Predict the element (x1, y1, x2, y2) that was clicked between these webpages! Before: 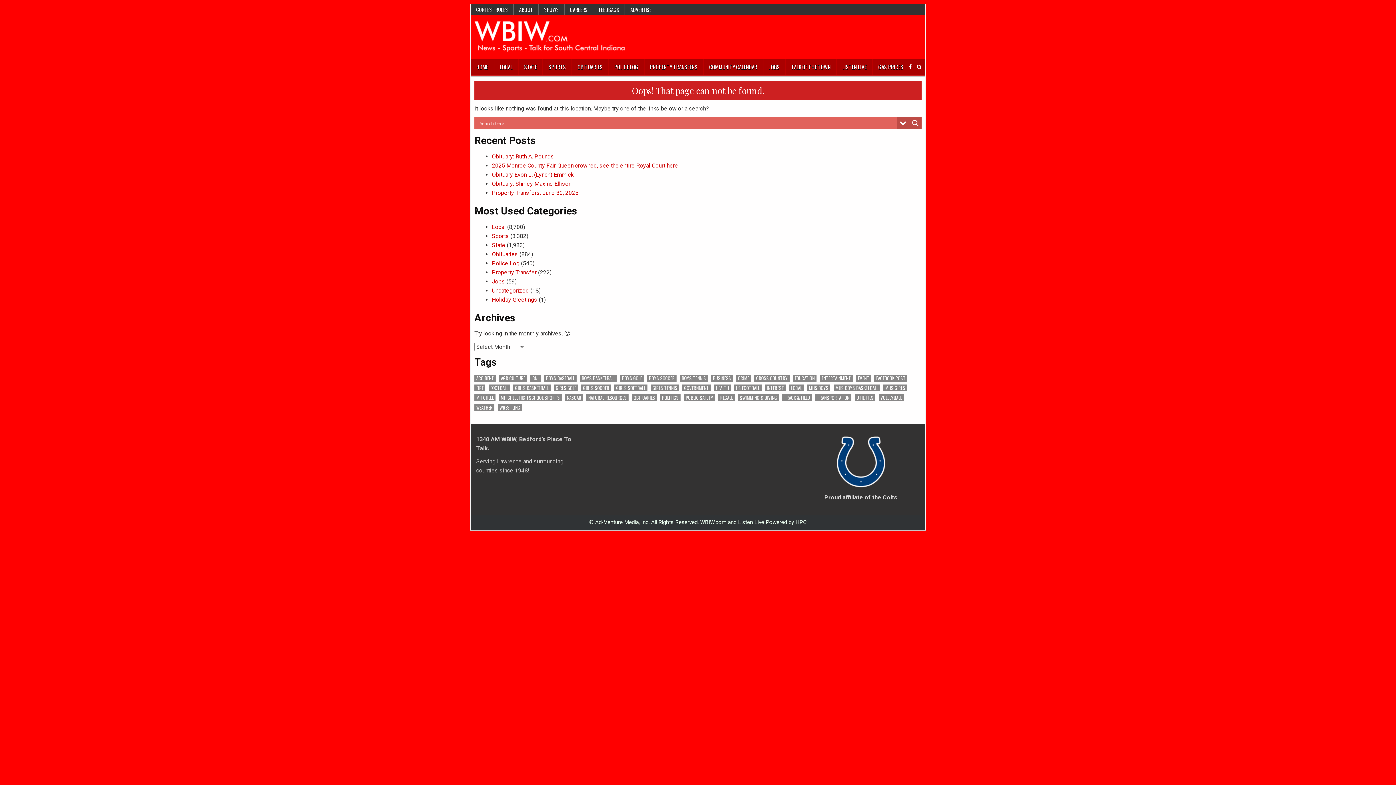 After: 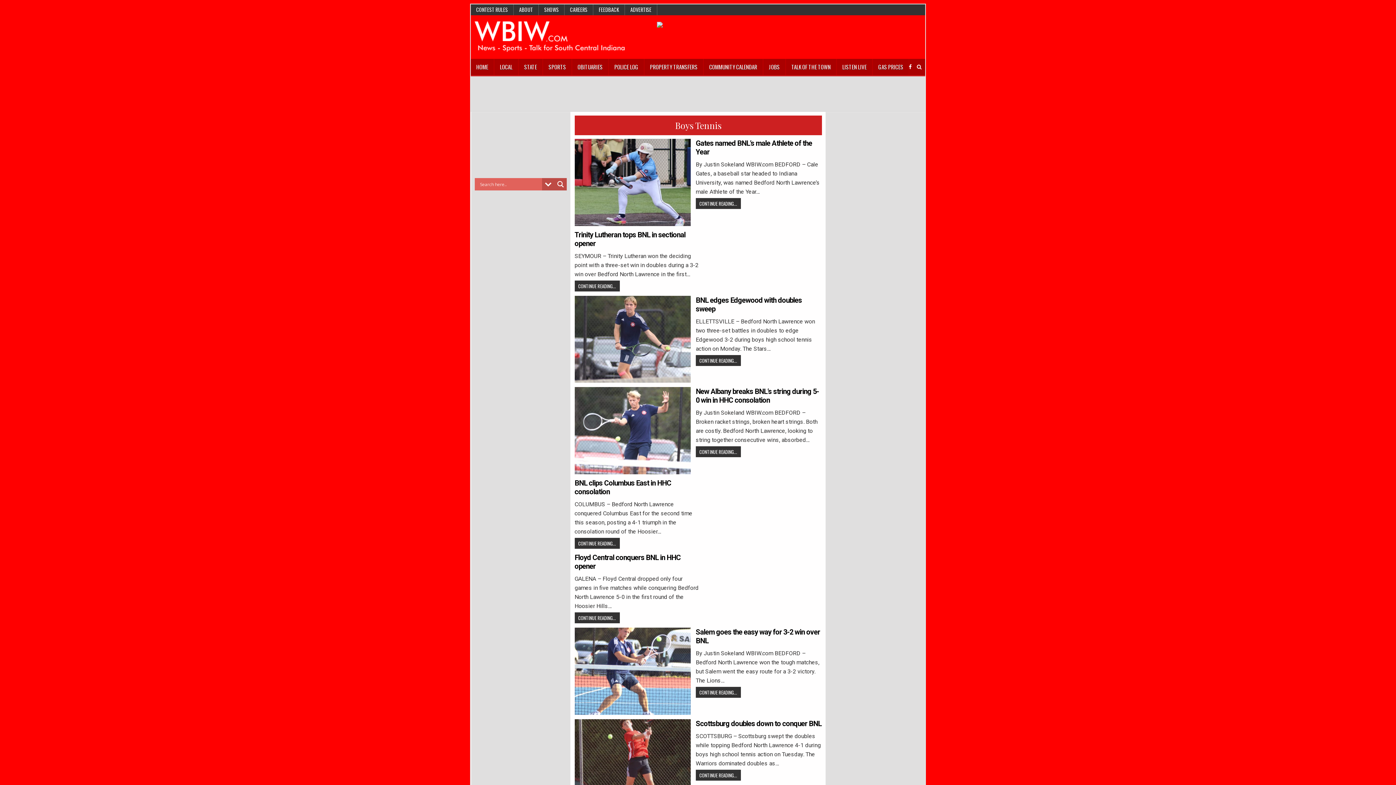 Action: bbox: (680, 374, 708, 381) label: Boys Tennis (126 items)